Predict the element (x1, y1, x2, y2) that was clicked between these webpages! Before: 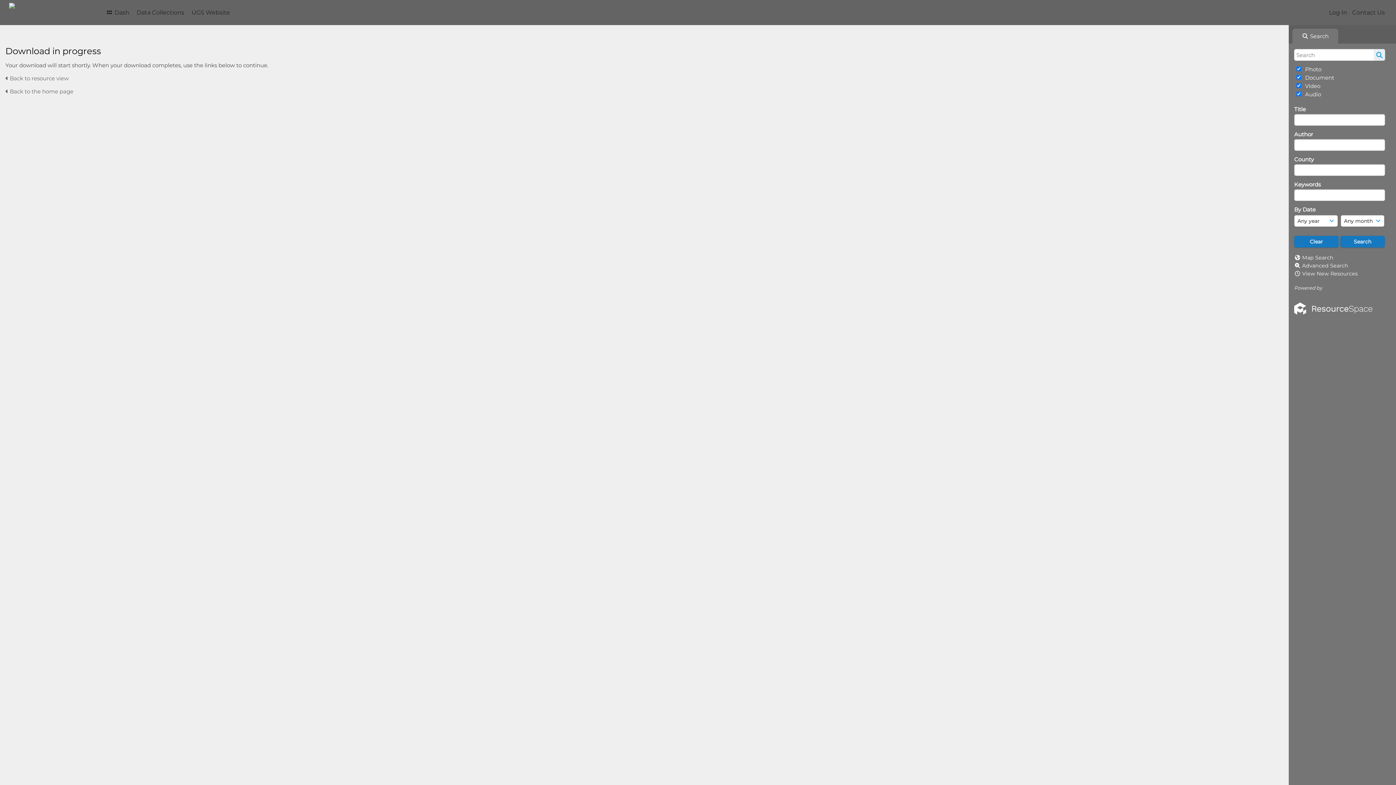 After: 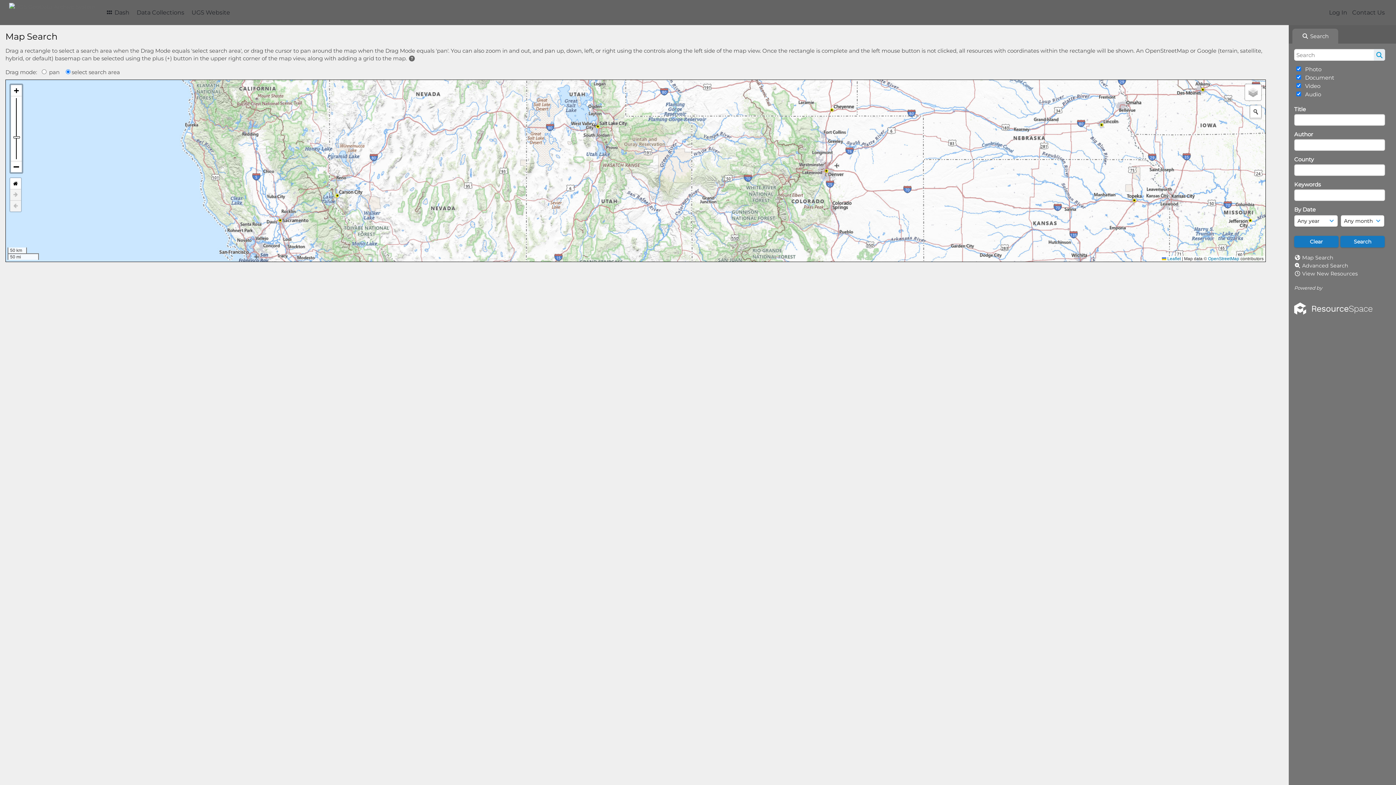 Action: bbox: (1302, 254, 1333, 261) label: Map Search